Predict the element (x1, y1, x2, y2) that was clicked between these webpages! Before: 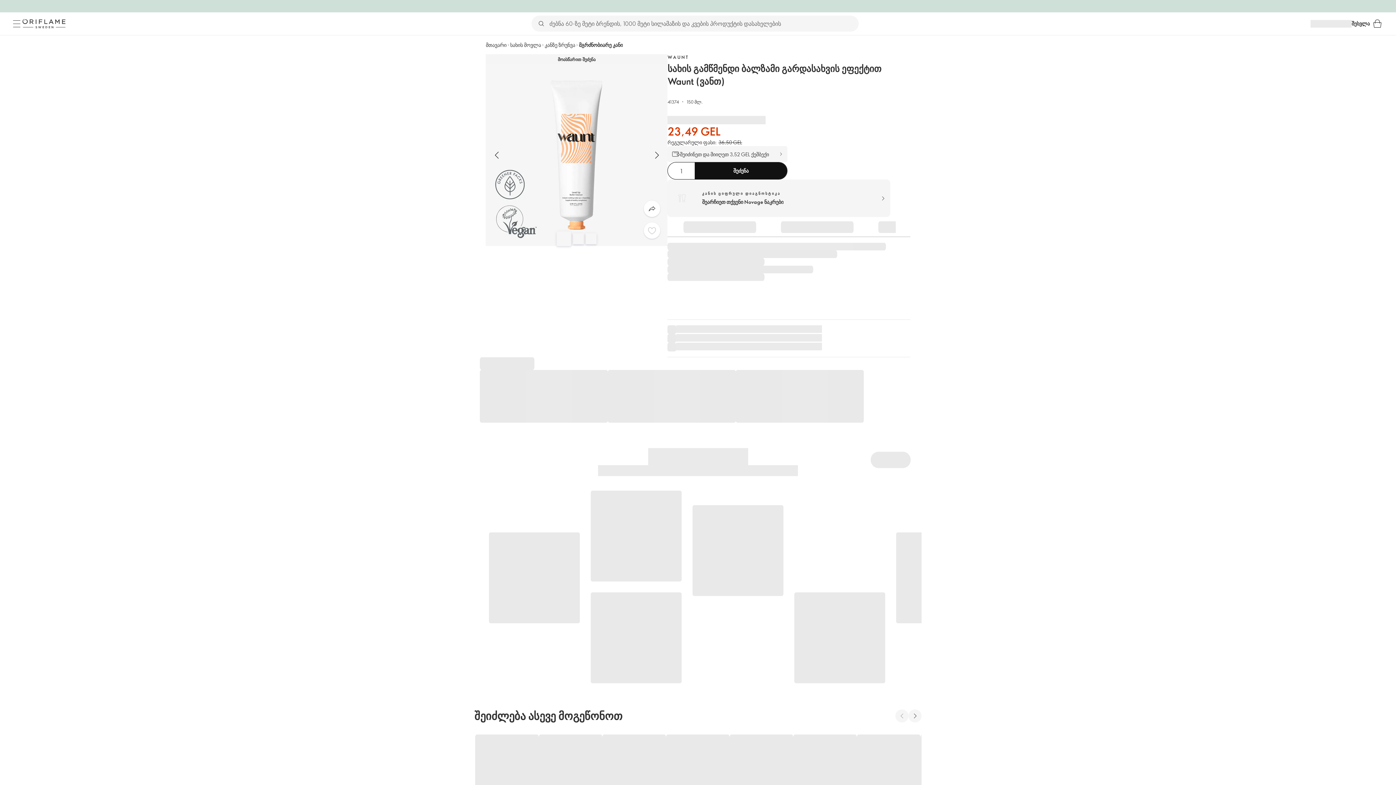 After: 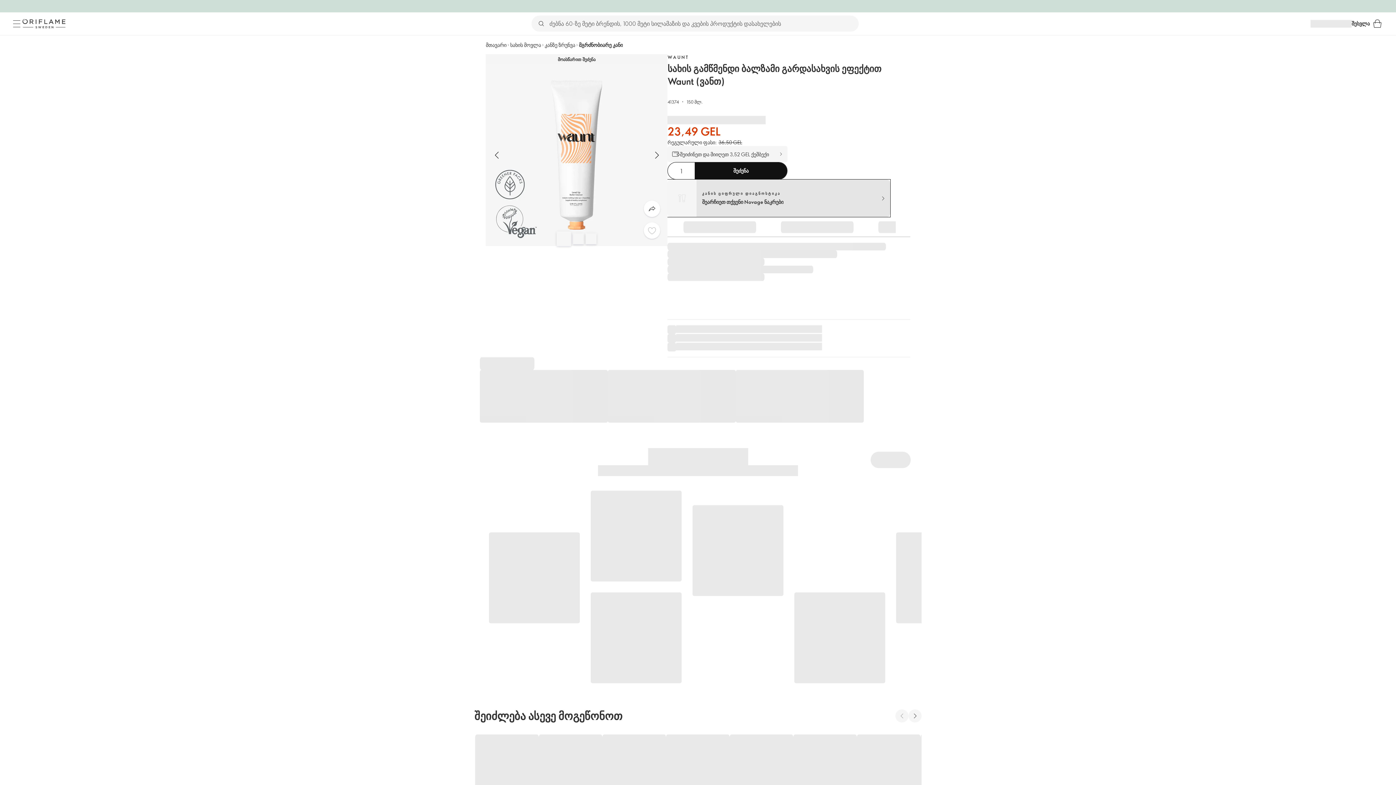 Action: bbox: (667, 179, 890, 217) label: კანის ციფრული დიაგნოსტიკა

შეარჩიეთ თქვენი Novage ნაკრები